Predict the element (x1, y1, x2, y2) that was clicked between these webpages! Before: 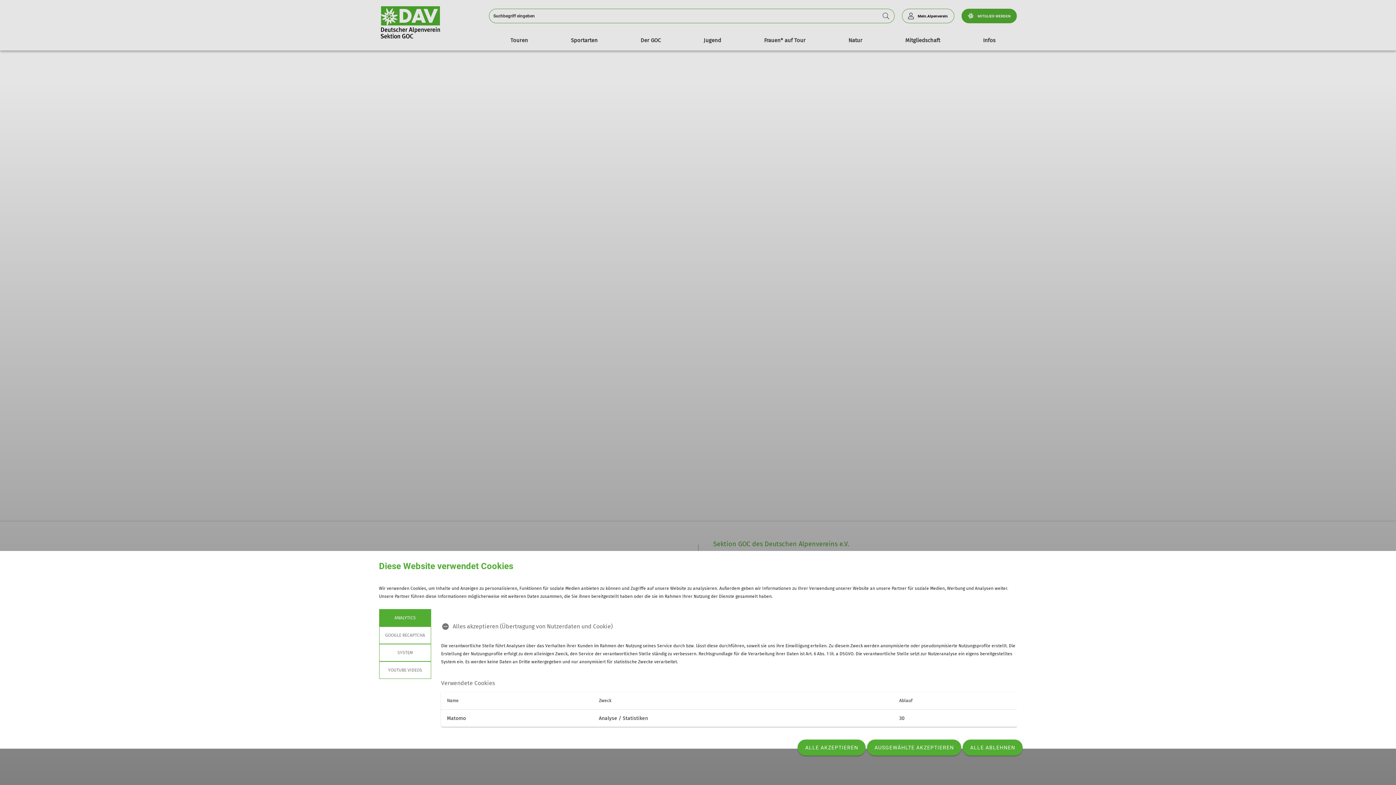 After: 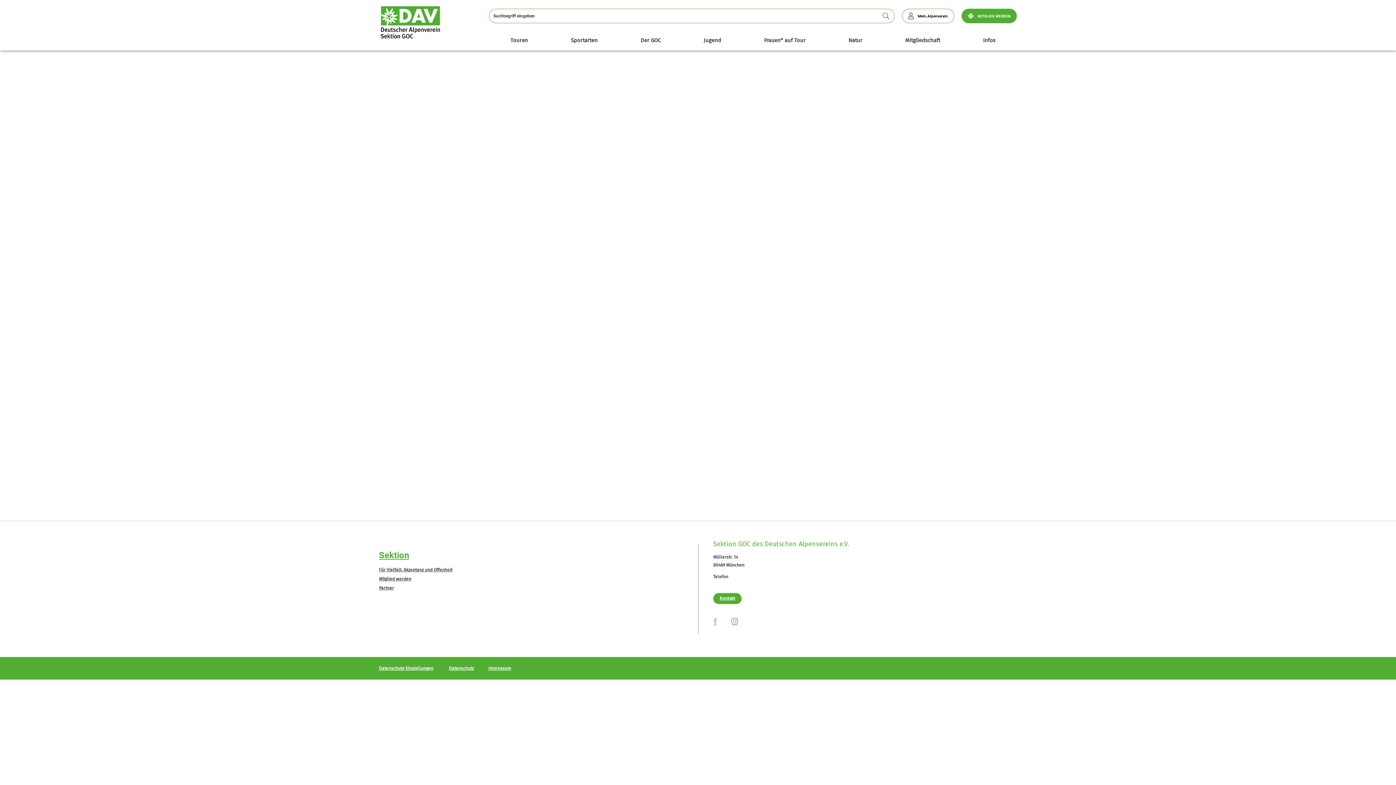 Action: label: ALLE ABLEHNEN bbox: (962, 740, 1022, 756)